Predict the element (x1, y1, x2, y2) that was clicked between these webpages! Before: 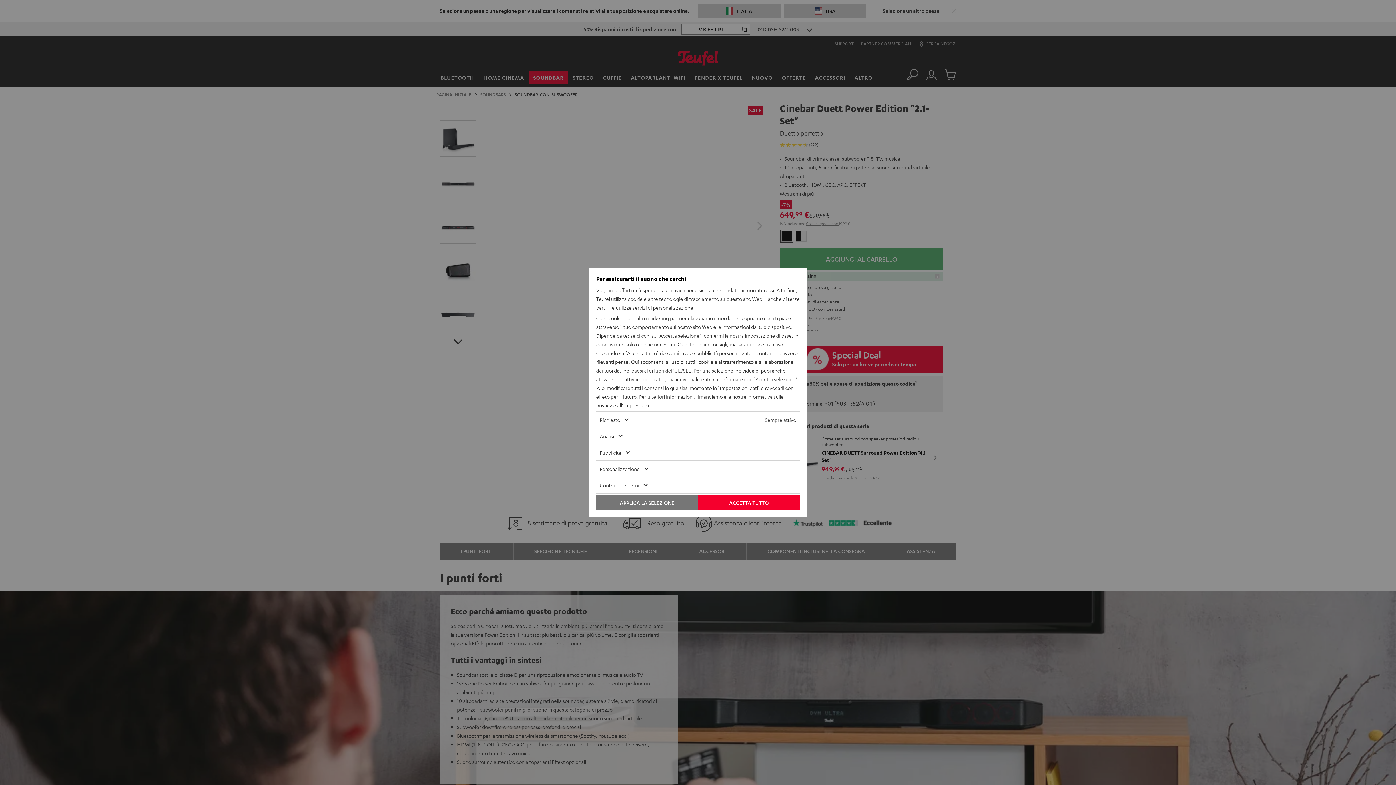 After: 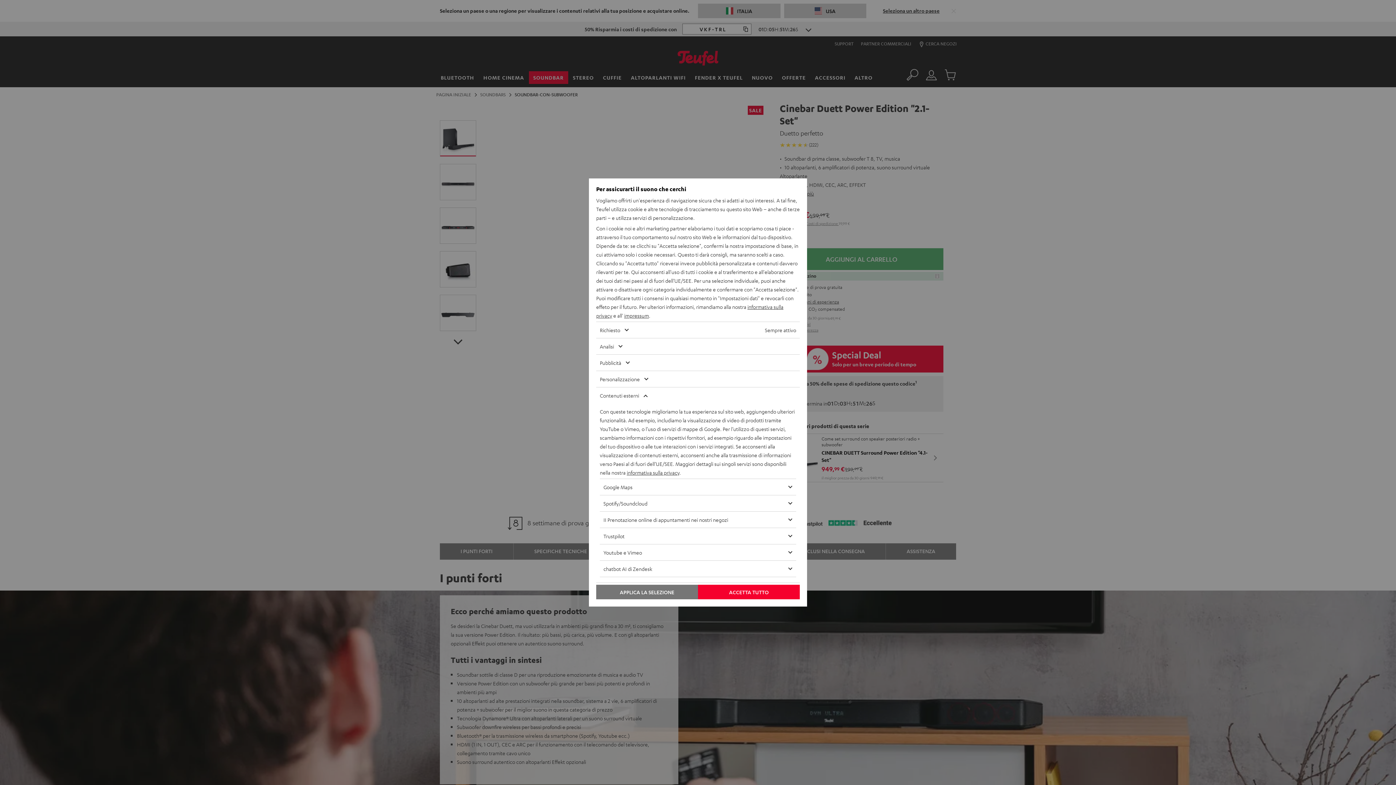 Action: bbox: (596, 477, 778, 493) label: Contenuti esterni